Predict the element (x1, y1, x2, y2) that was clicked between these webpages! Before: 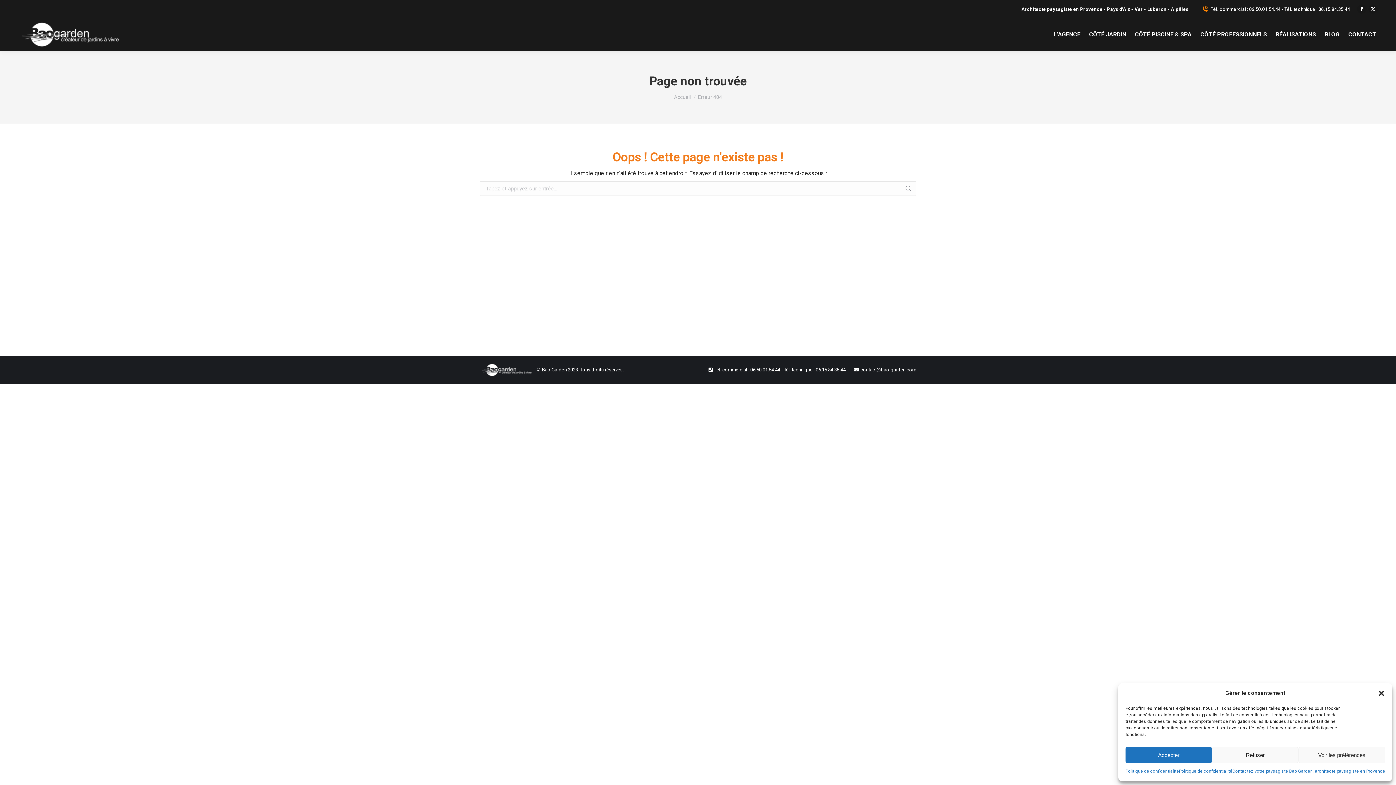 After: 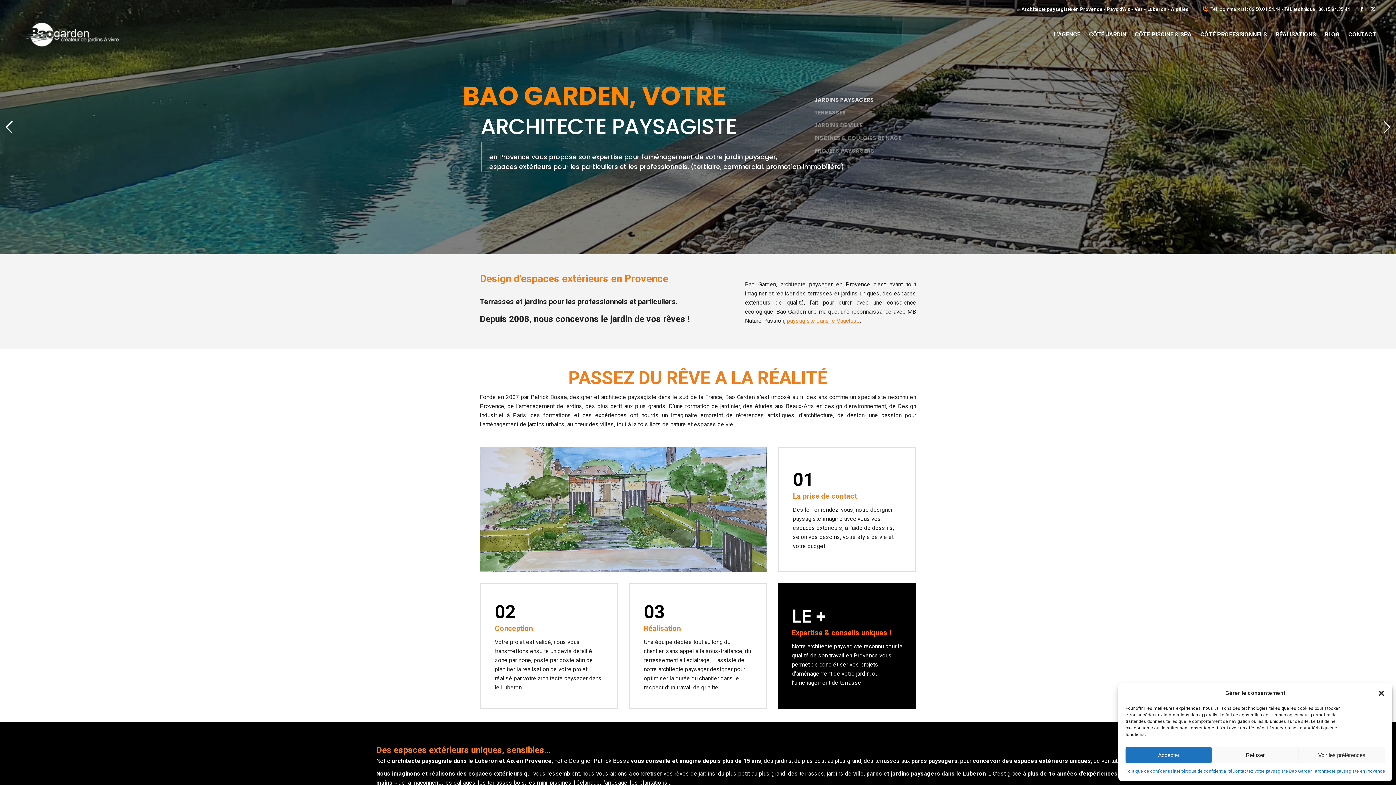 Action: bbox: (674, 94, 690, 100) label: Accueil